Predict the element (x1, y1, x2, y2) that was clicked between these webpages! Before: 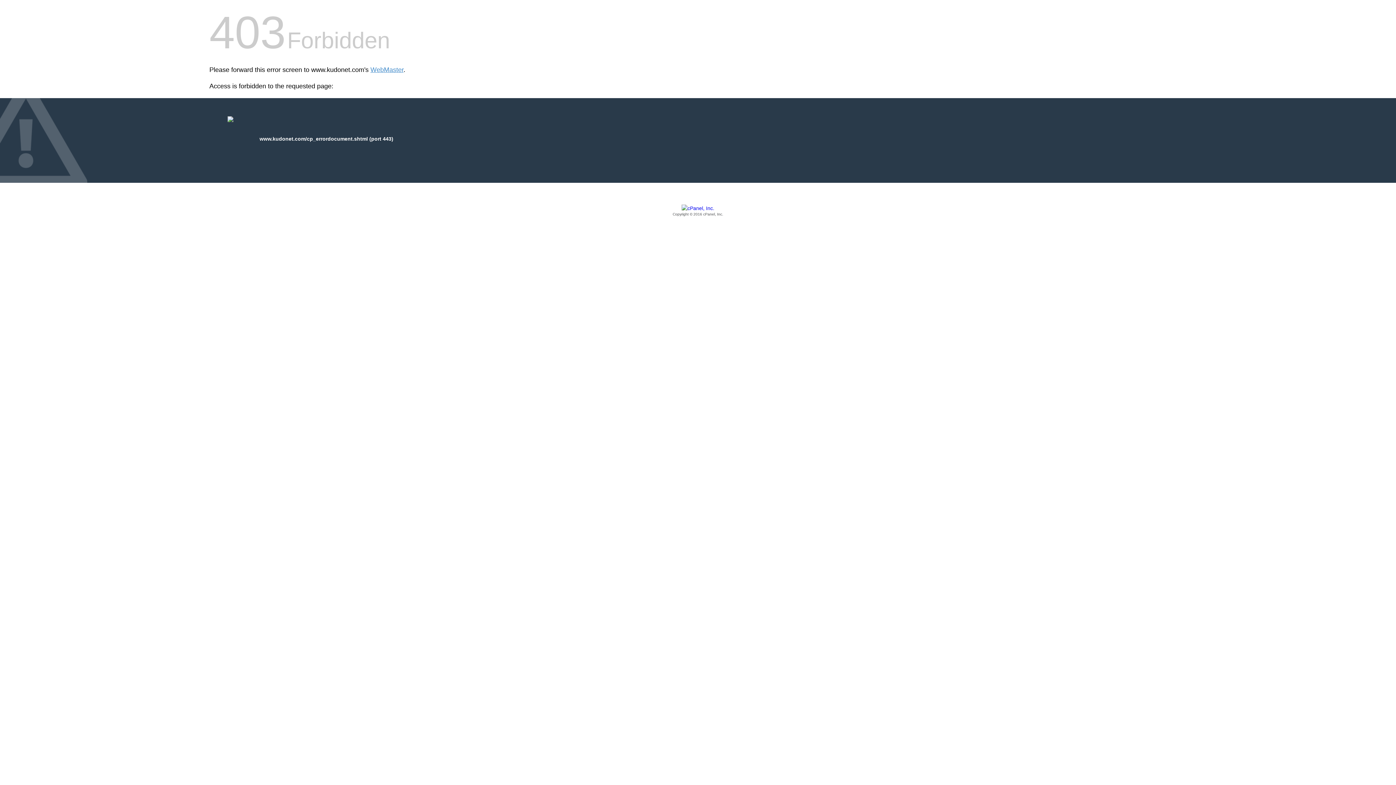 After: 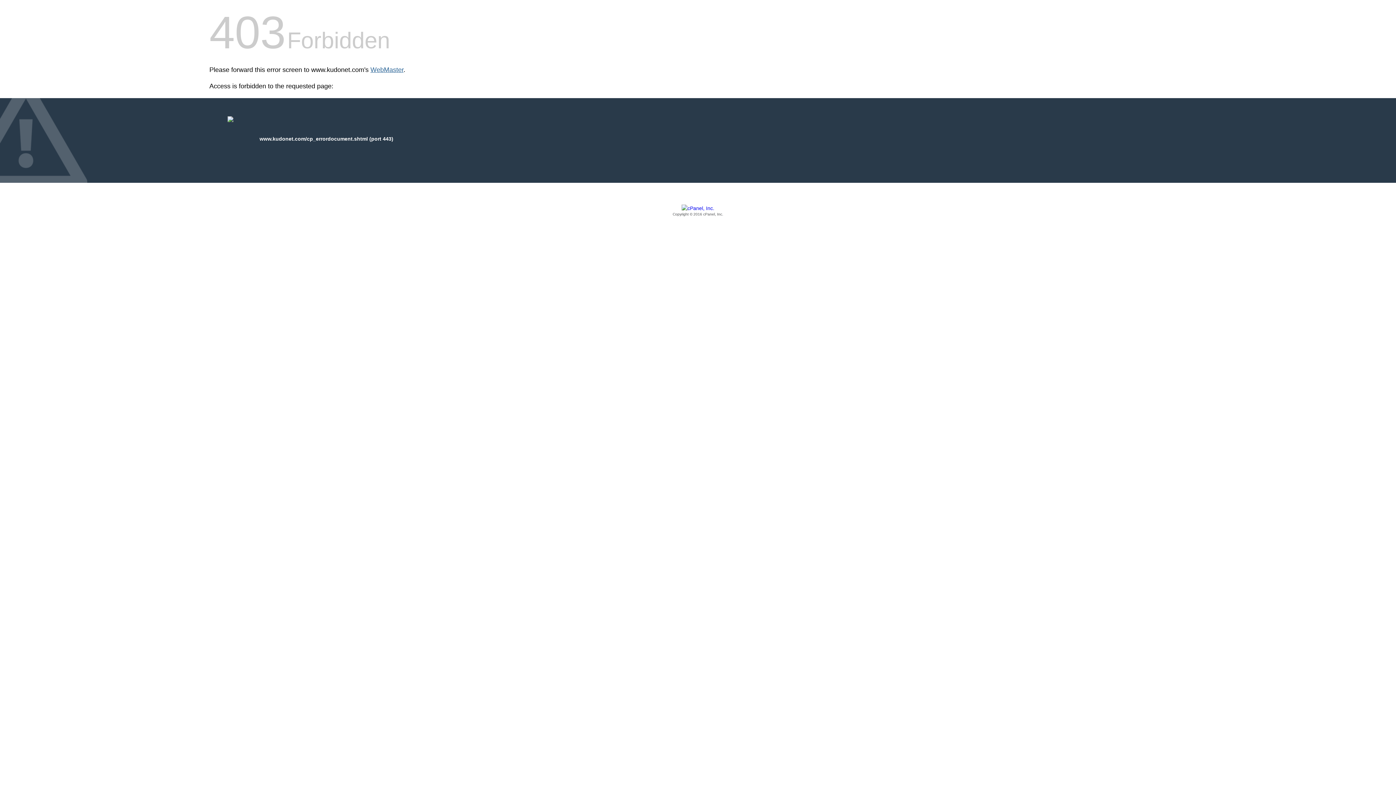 Action: bbox: (370, 66, 403, 73) label: WebMaster